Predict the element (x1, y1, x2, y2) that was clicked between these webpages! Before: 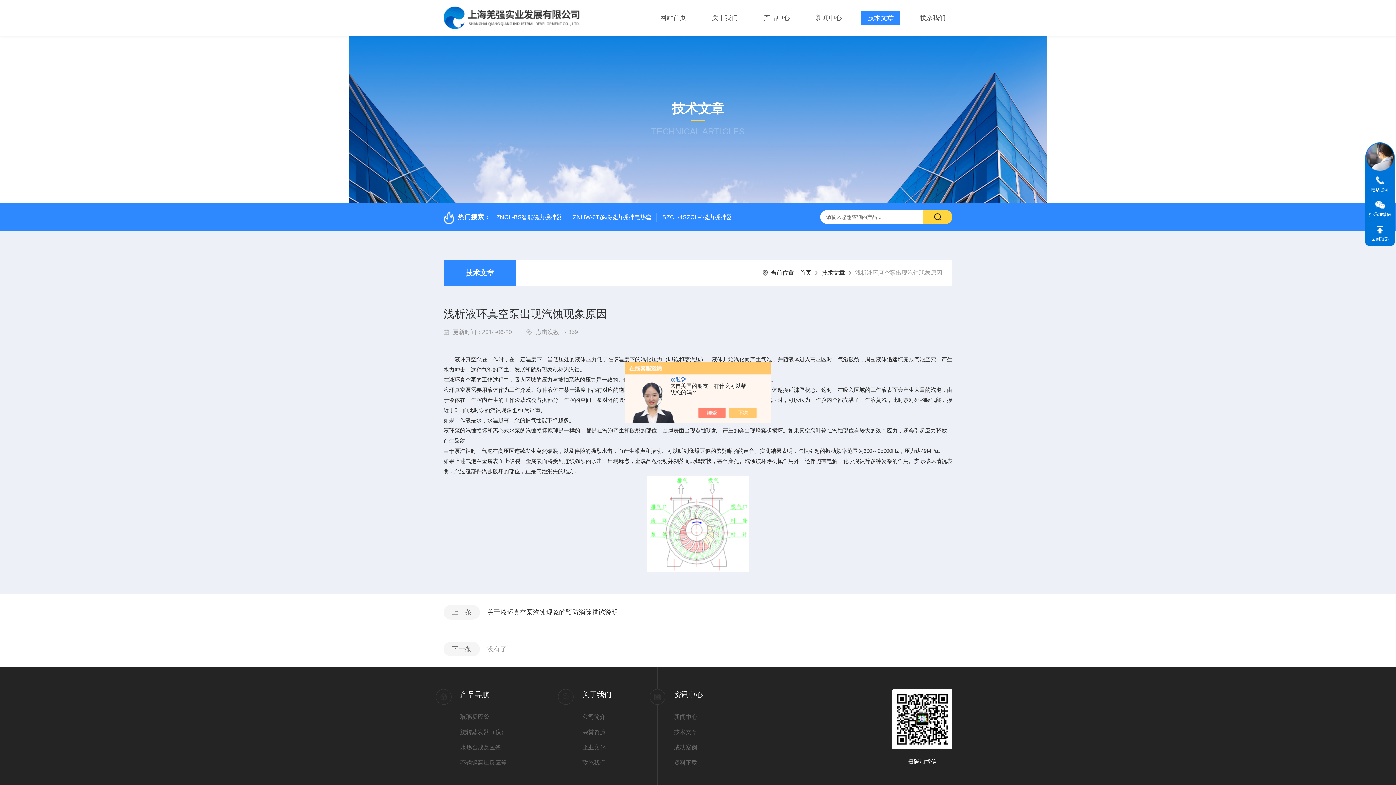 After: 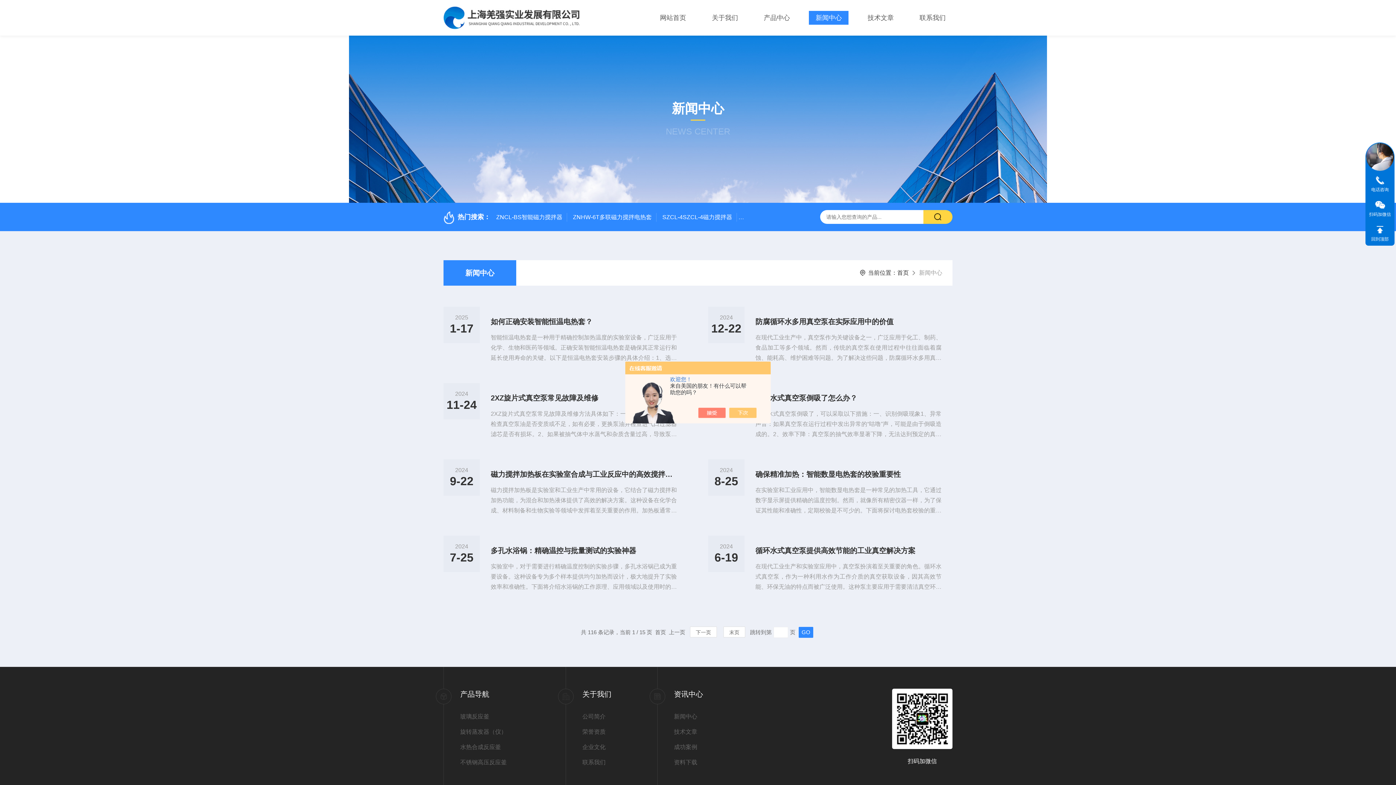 Action: label: 新闻中心 bbox: (674, 713, 749, 721)